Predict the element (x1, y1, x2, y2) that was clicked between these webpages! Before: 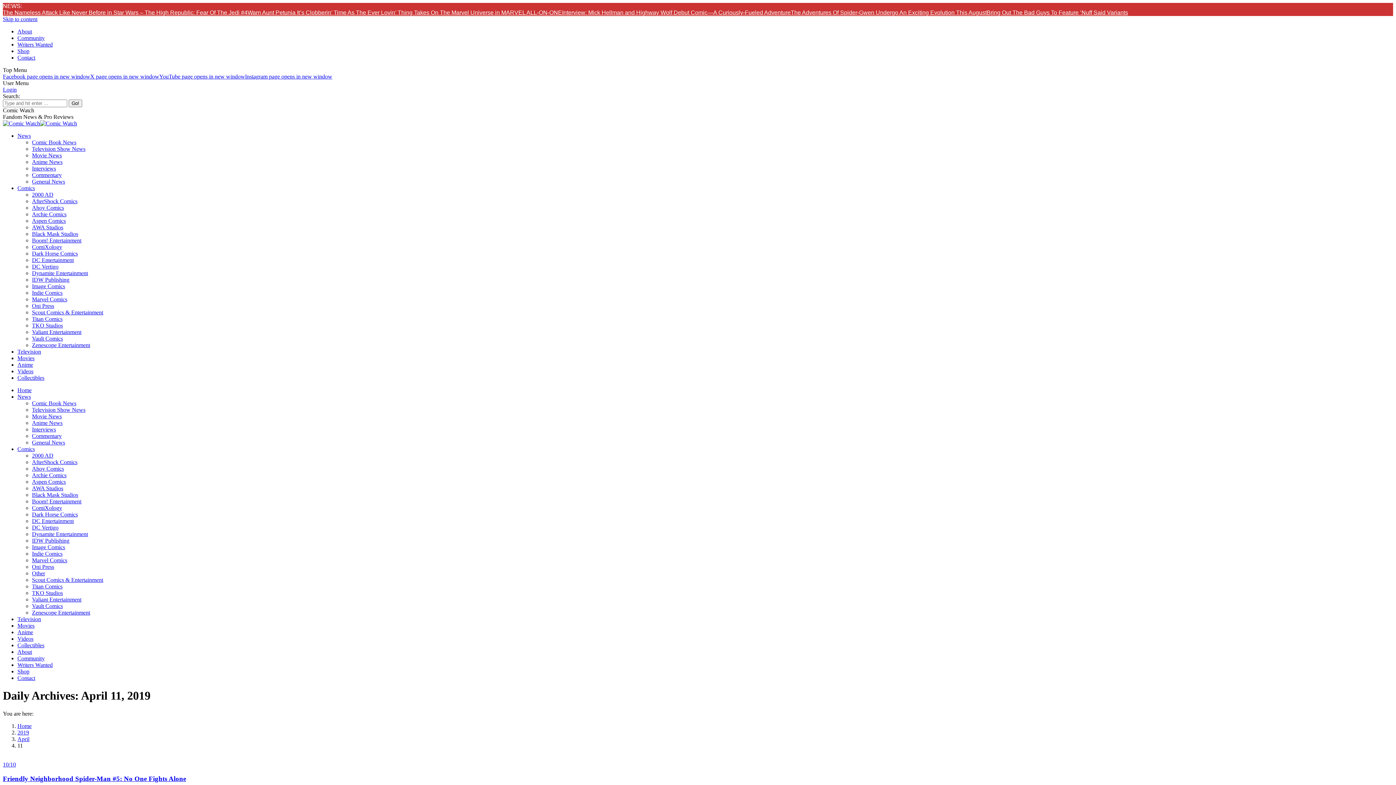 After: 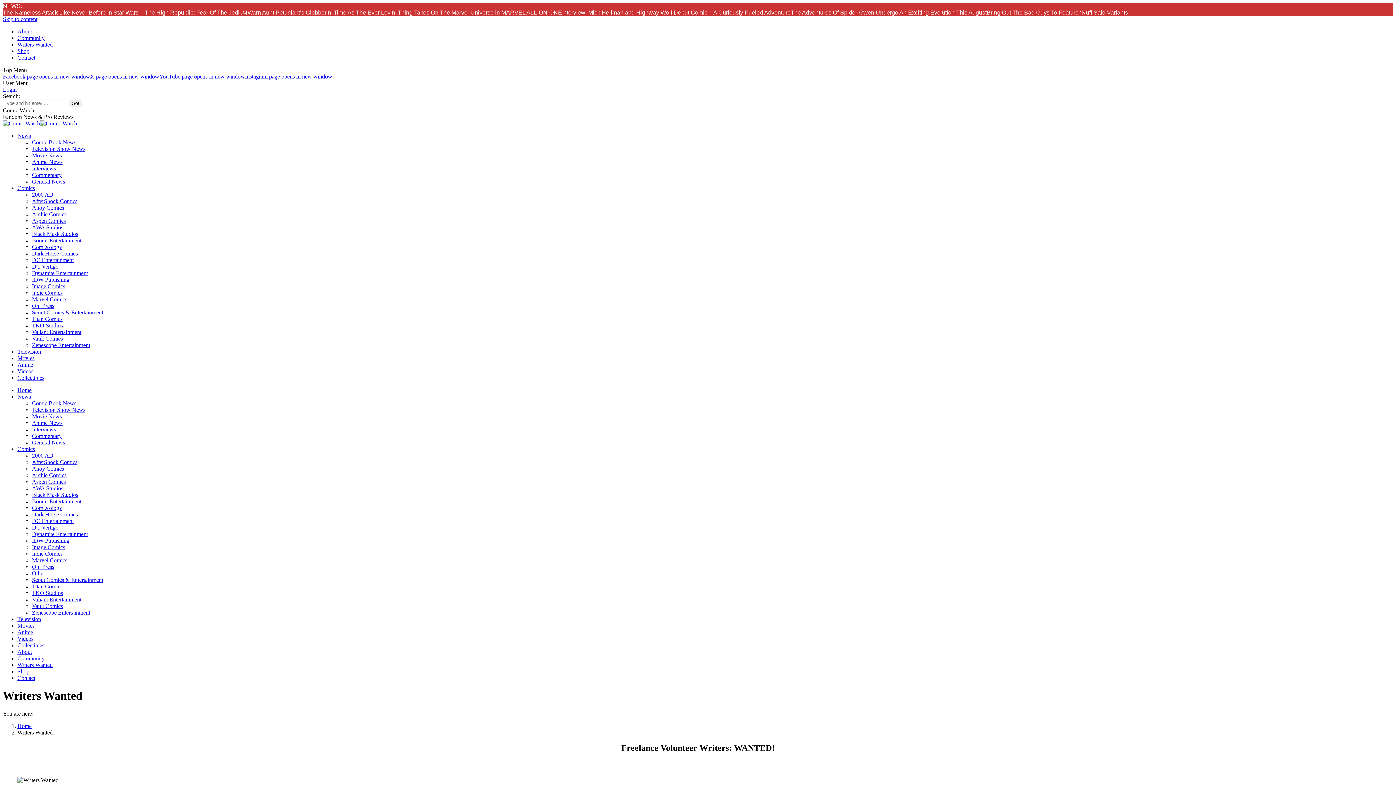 Action: bbox: (17, 41, 52, 47) label: Writers Wanted